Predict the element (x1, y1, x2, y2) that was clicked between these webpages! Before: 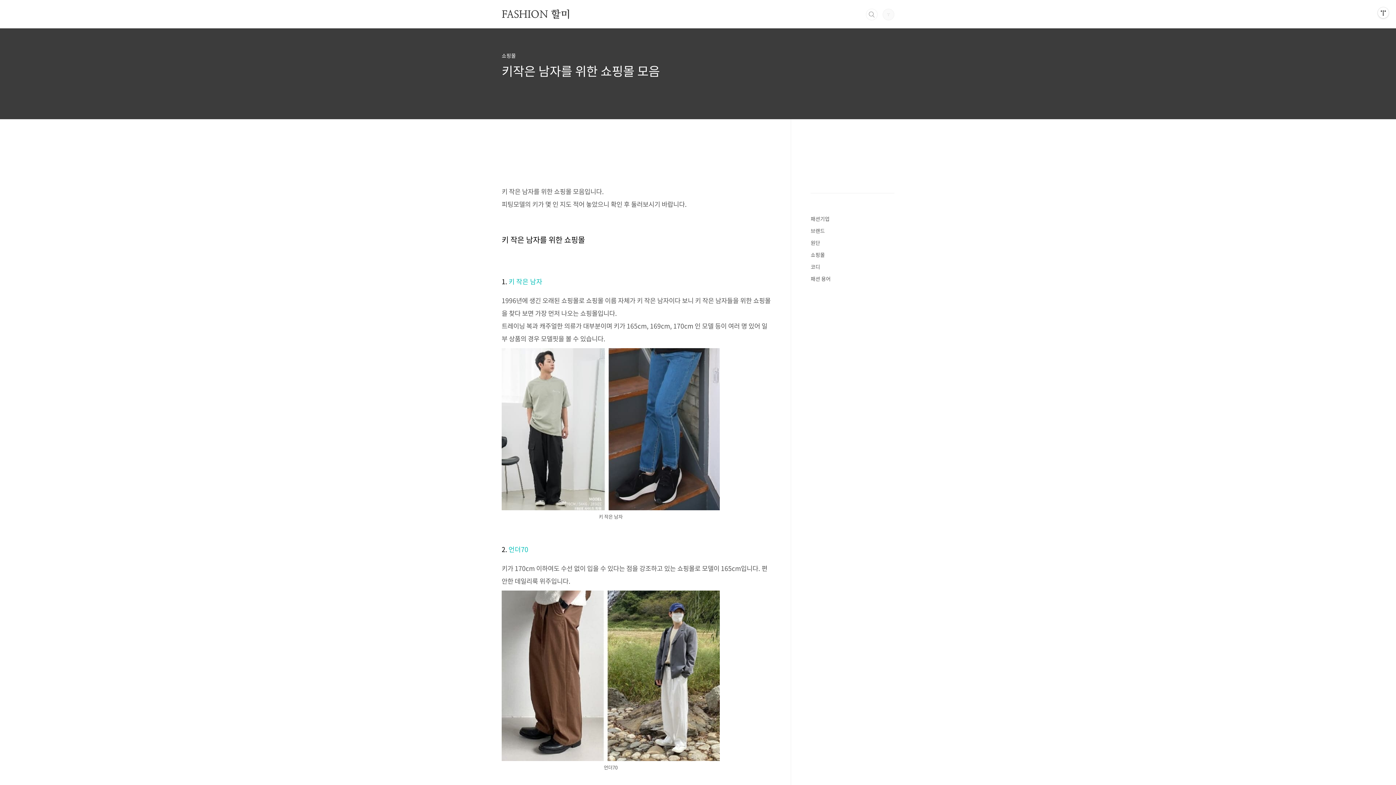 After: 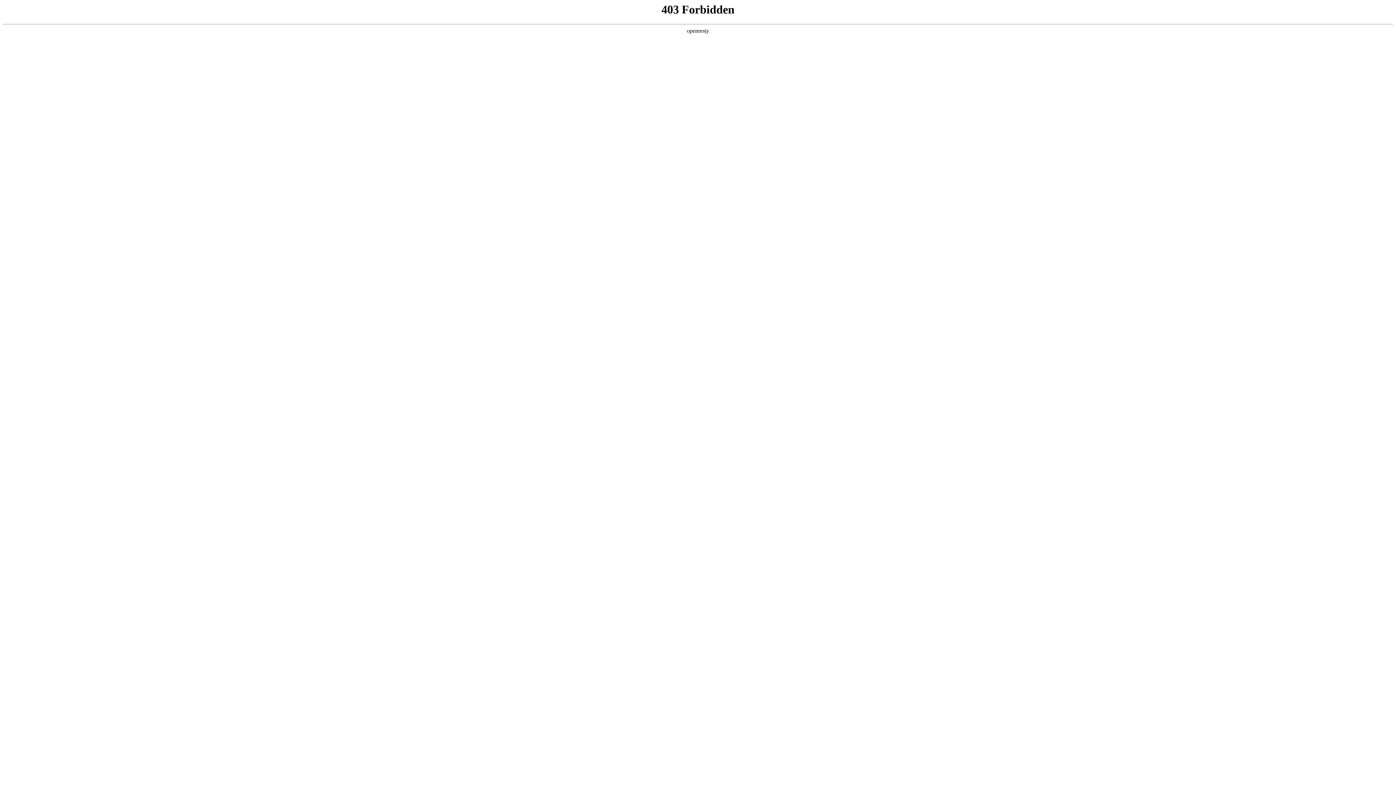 Action: label: 키 작은 남자 bbox: (508, 276, 542, 286)